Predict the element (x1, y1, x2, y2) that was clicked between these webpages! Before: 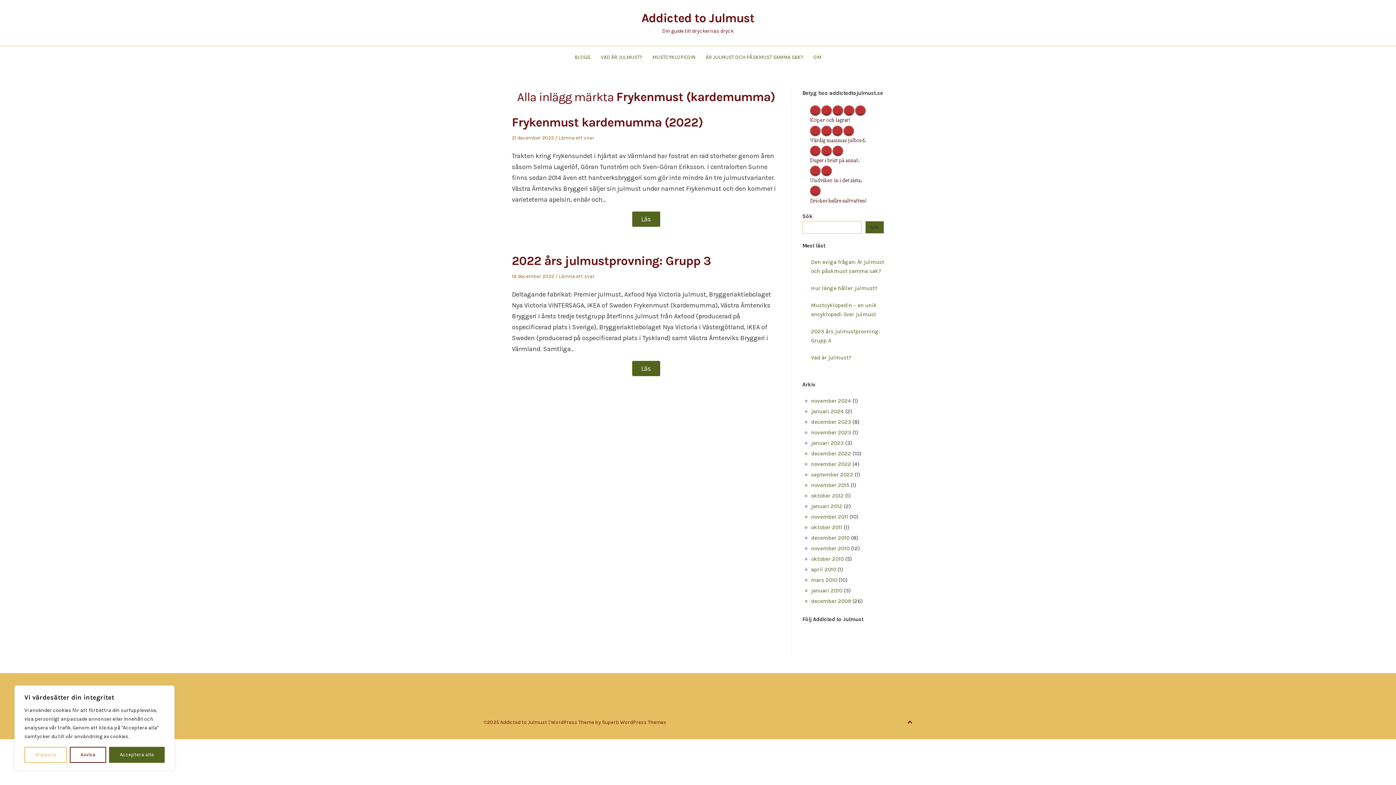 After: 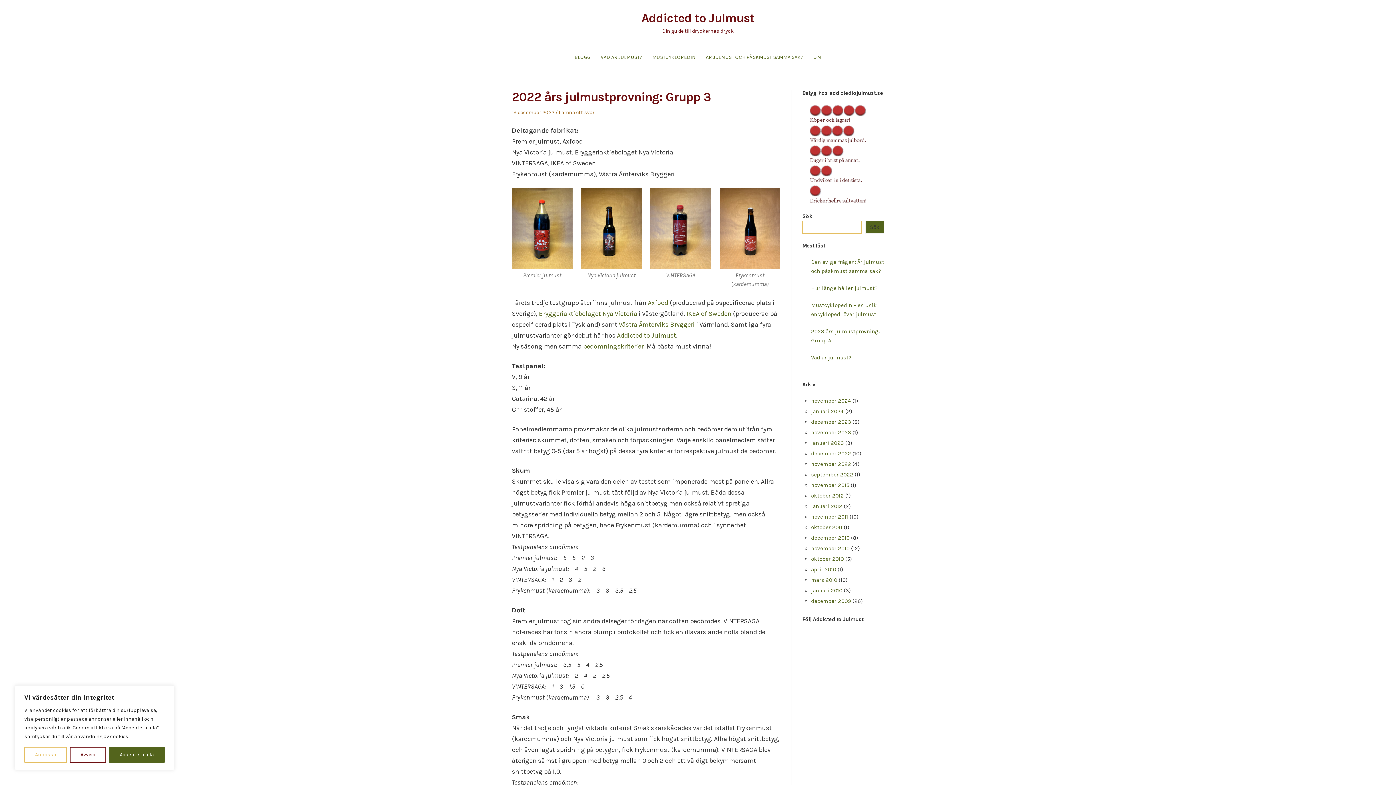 Action: bbox: (512, 253, 711, 268) label: 2022 års julmustprovning: Grupp 3